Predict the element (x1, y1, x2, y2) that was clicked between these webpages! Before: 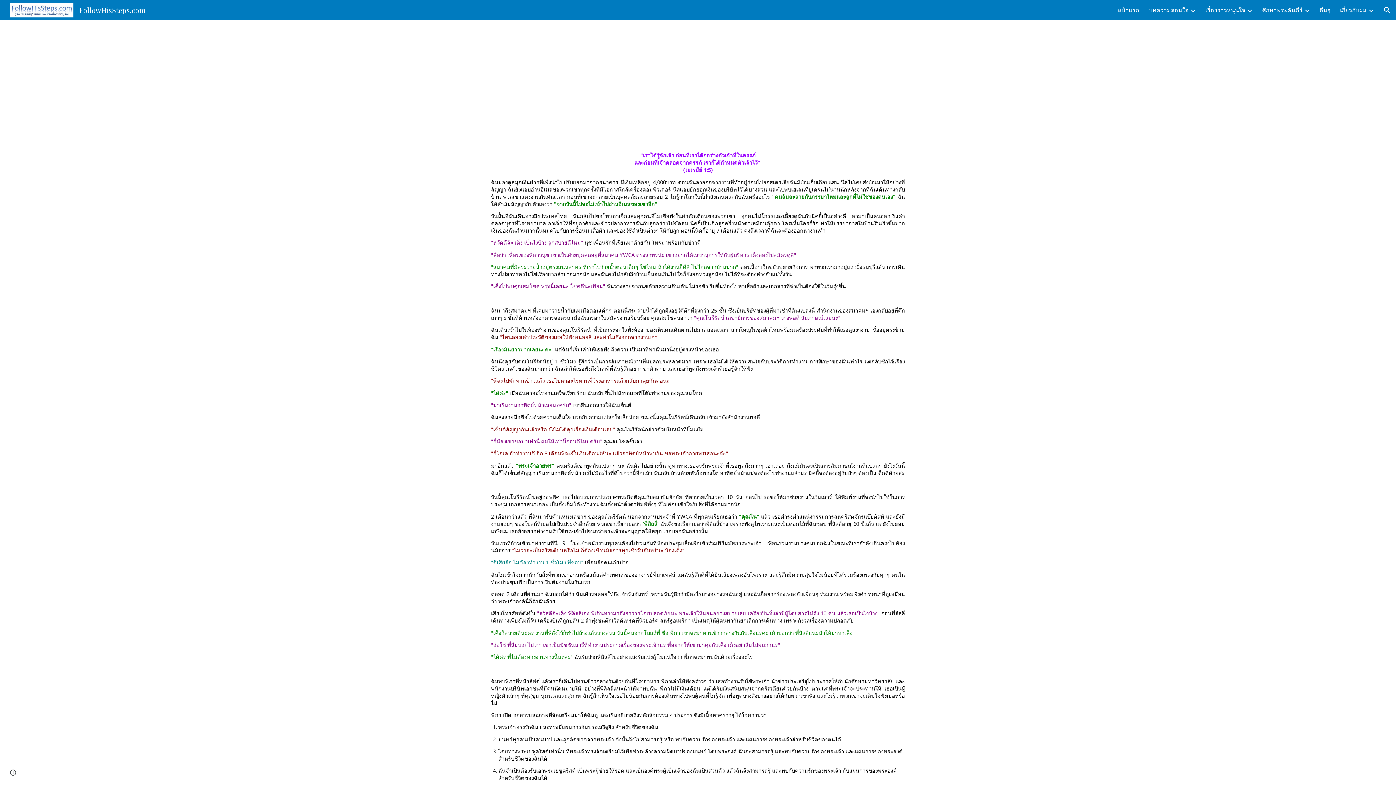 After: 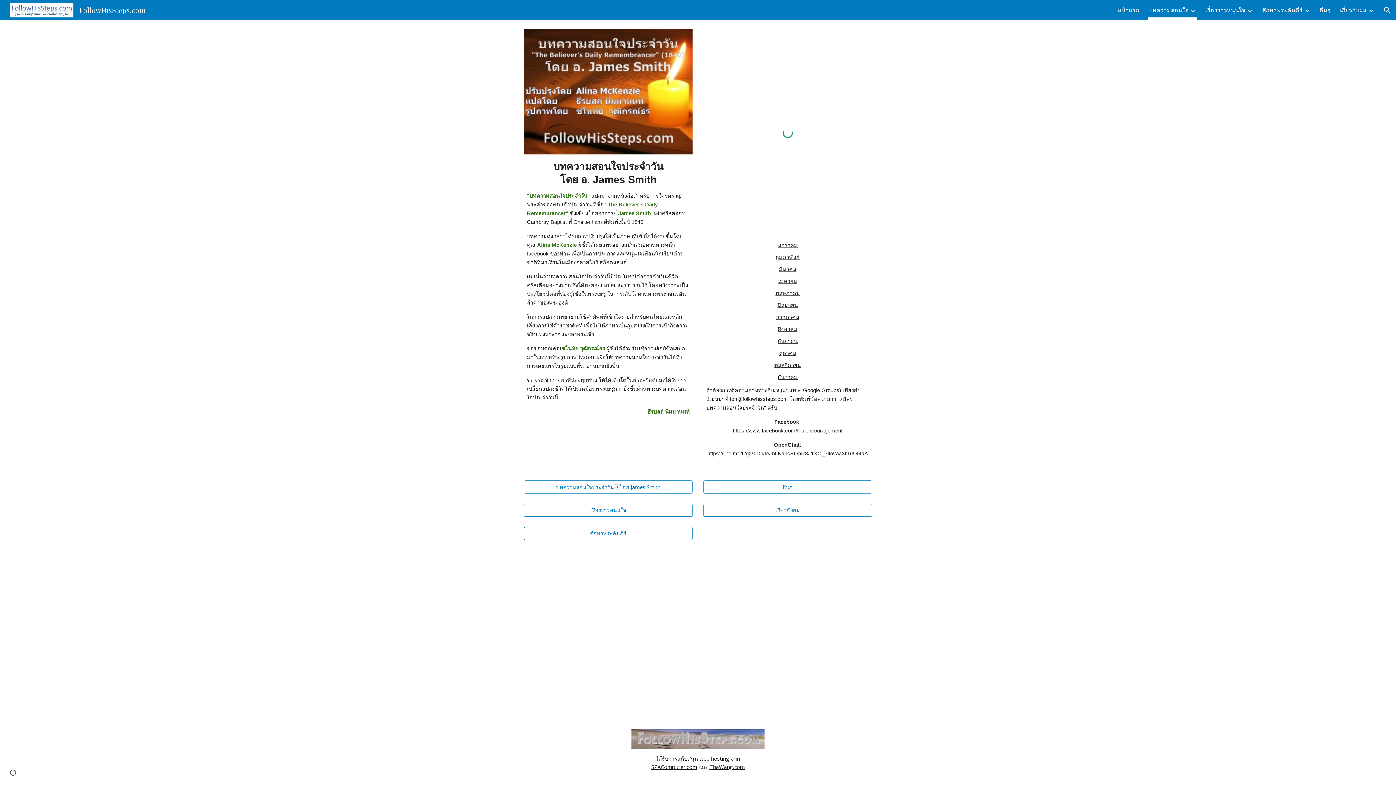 Action: label: บทความสอนใจ bbox: (1149, 5, 1188, 15)